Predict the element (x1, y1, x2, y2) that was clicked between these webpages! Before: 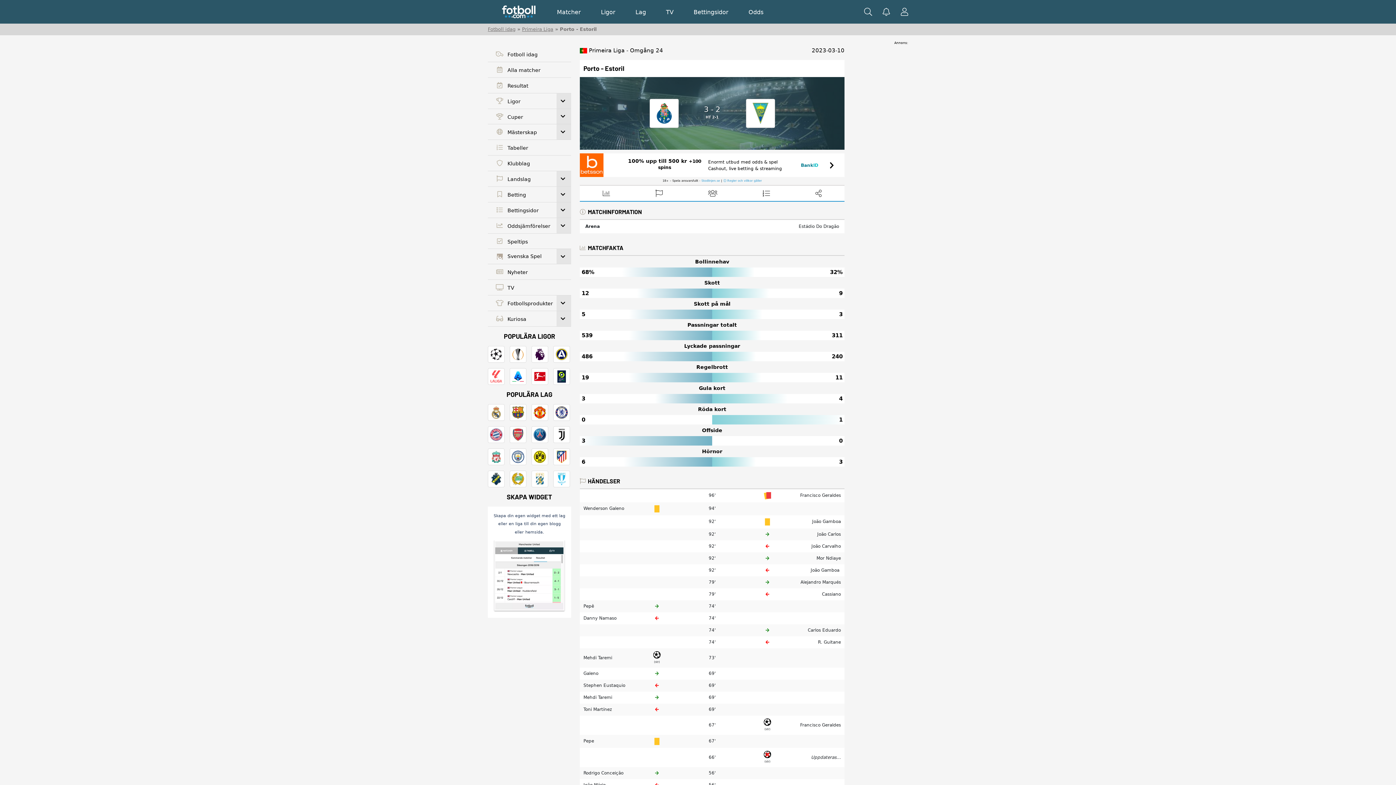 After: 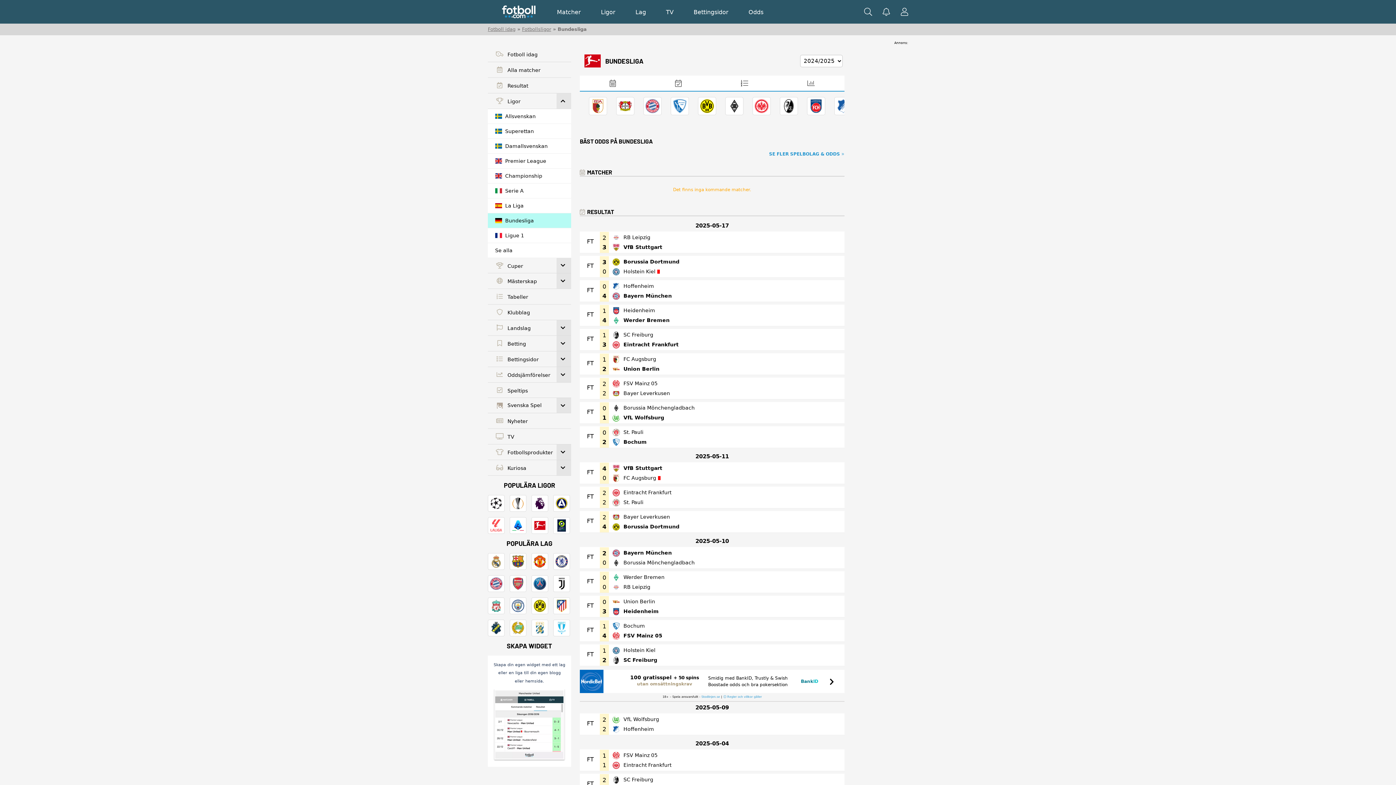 Action: bbox: (531, 368, 548, 385)